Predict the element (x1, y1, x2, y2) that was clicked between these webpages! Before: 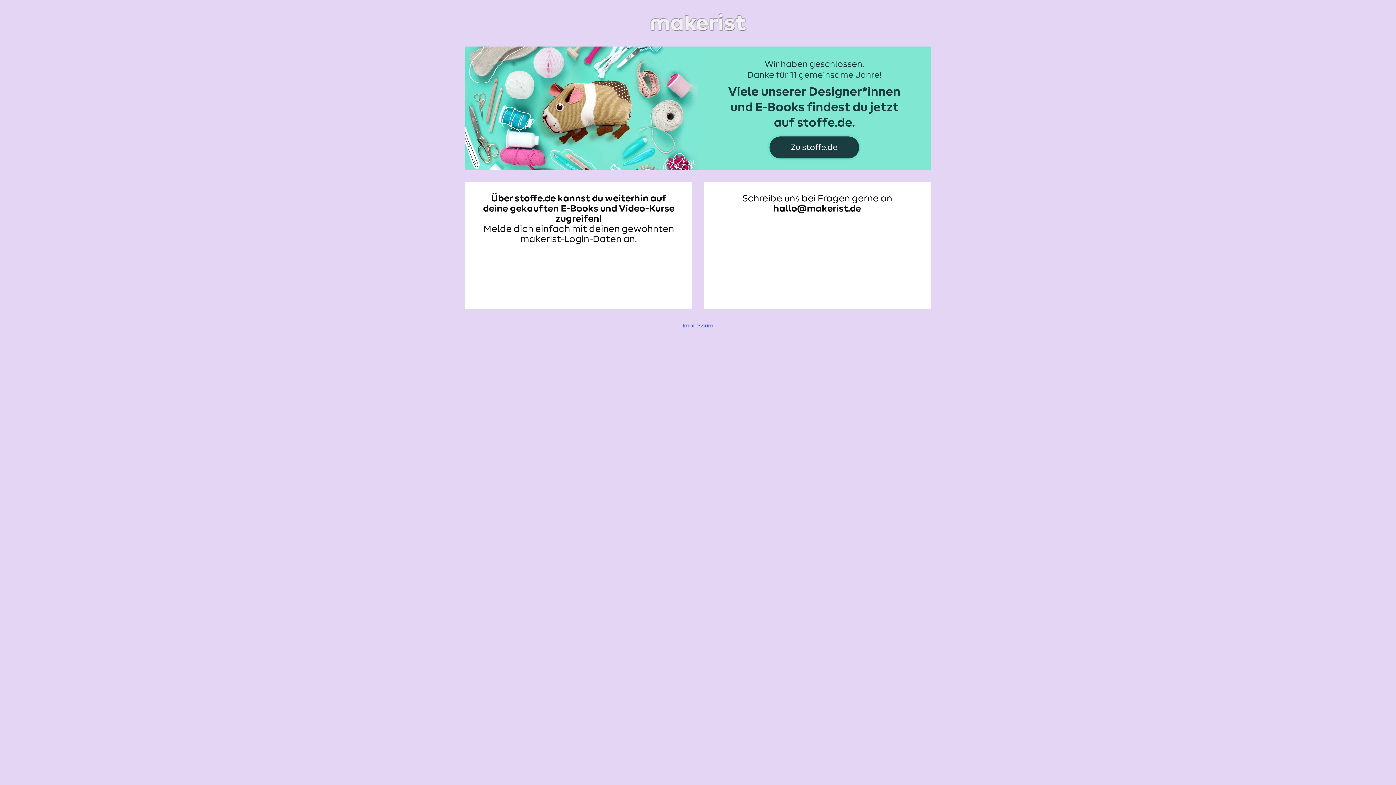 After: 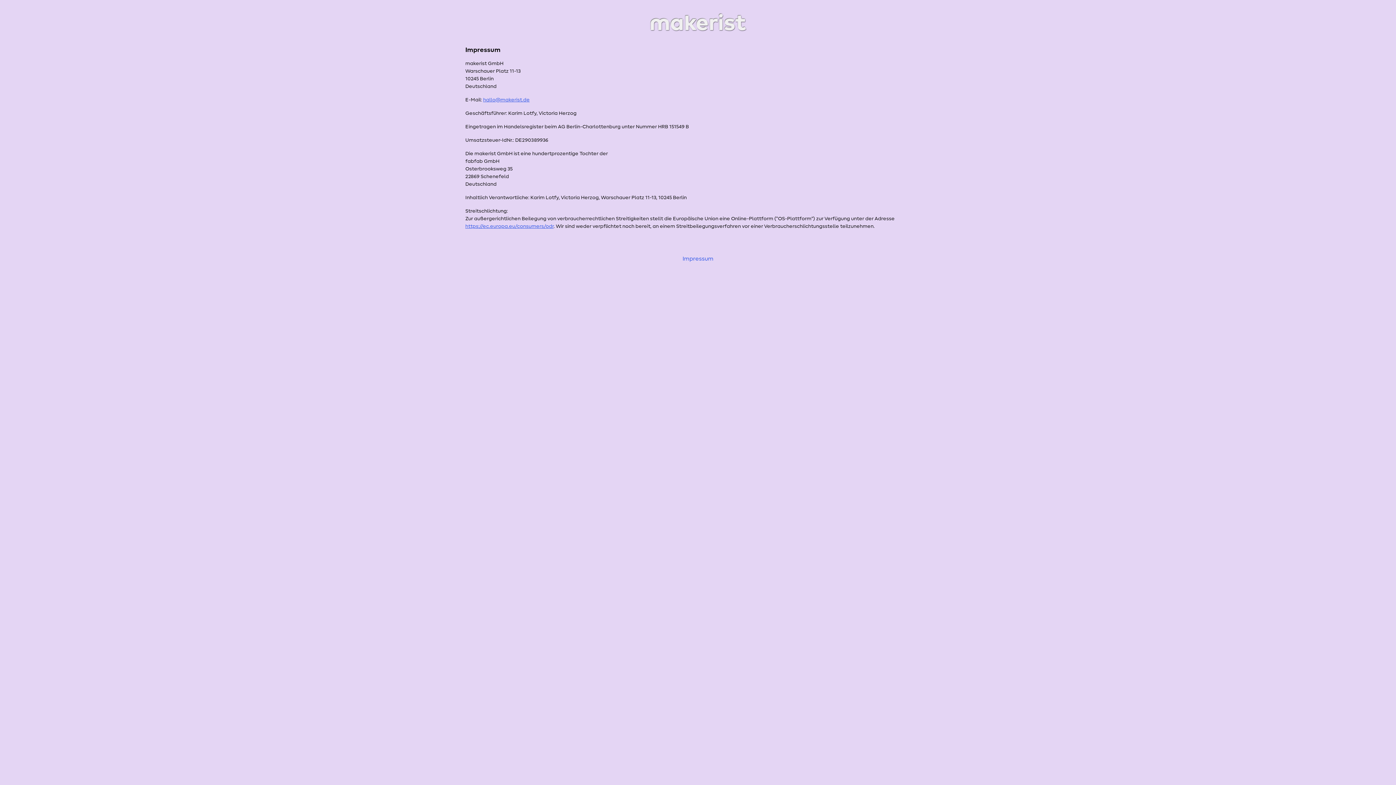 Action: label: Impressum bbox: (682, 322, 713, 328)